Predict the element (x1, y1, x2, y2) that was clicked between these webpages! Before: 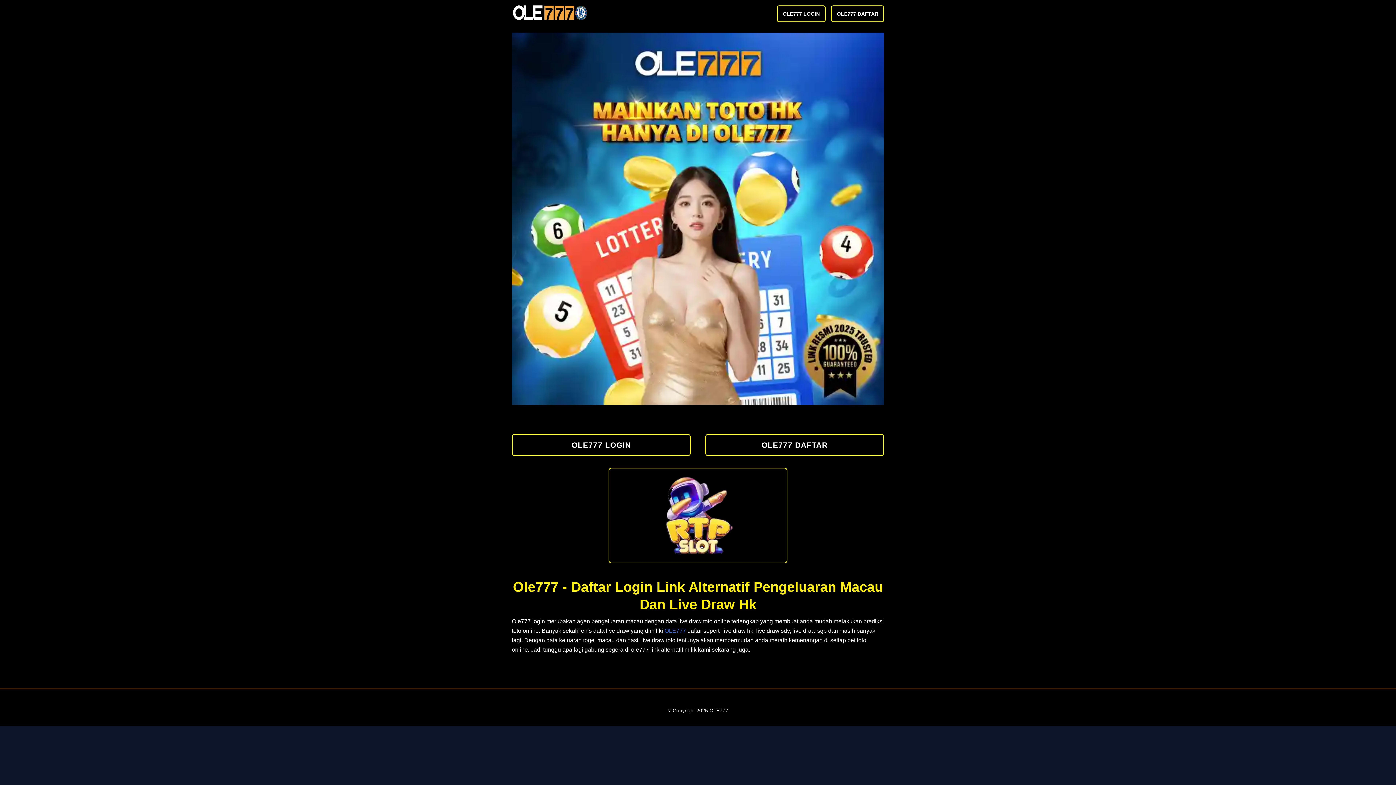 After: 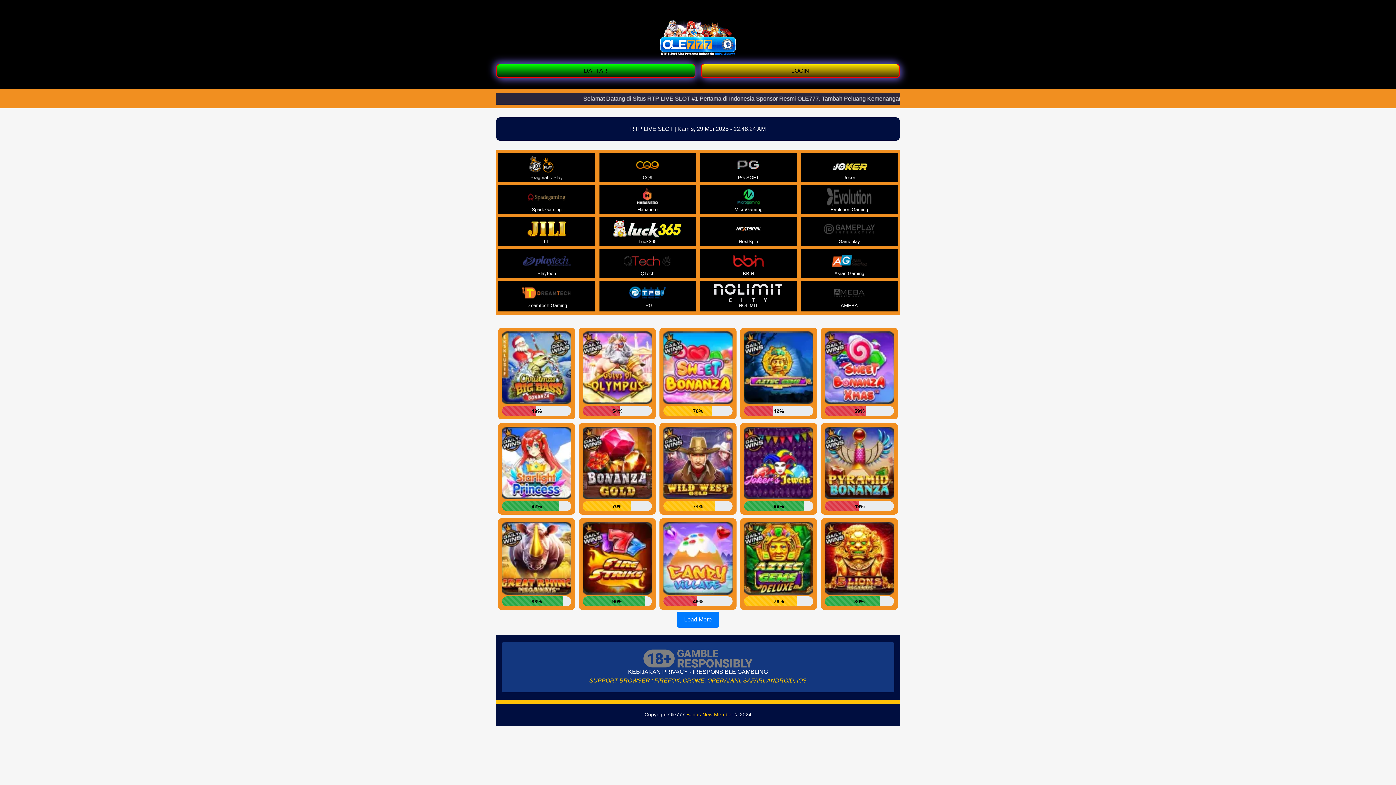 Action: bbox: (608, 468, 787, 563)